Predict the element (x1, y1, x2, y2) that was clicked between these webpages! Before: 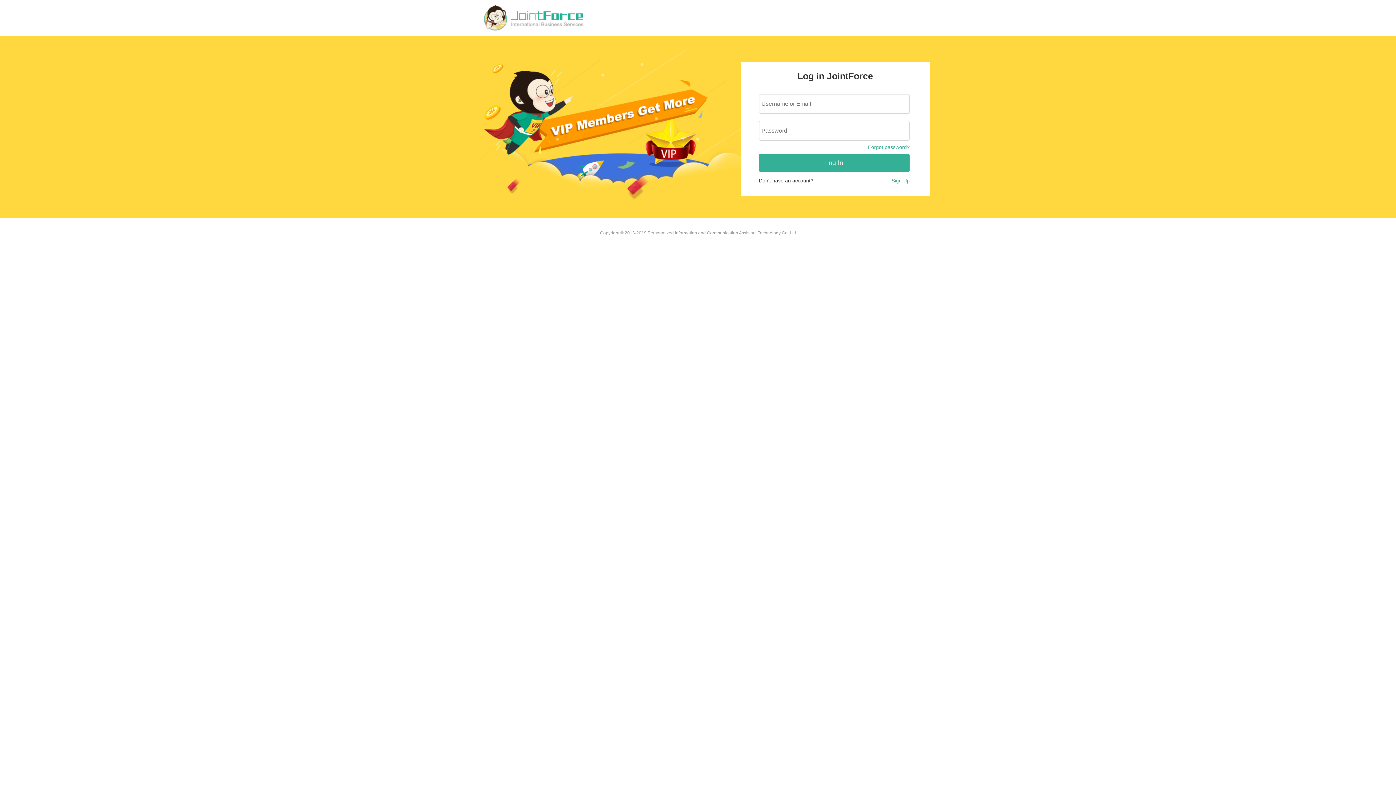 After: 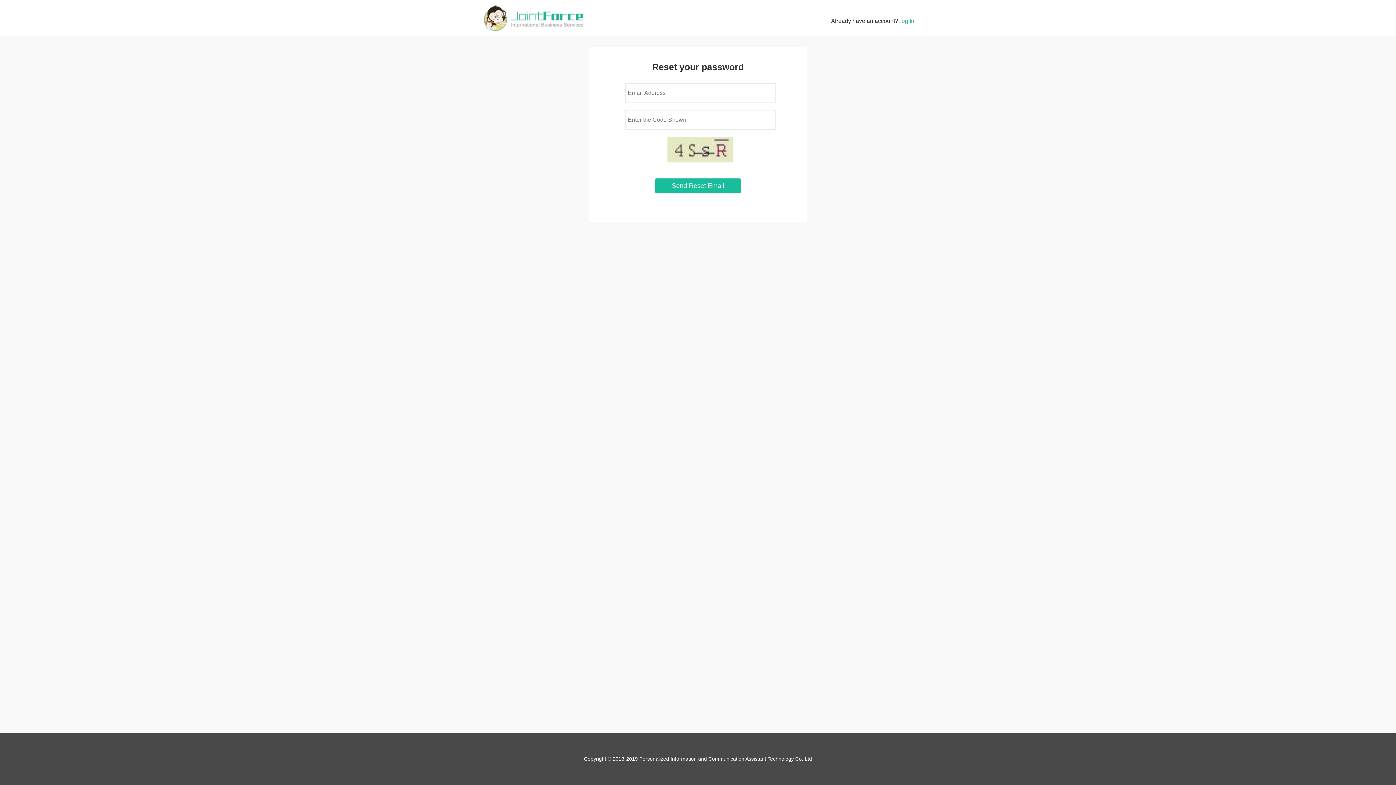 Action: label: Forgot password? bbox: (868, 144, 910, 150)